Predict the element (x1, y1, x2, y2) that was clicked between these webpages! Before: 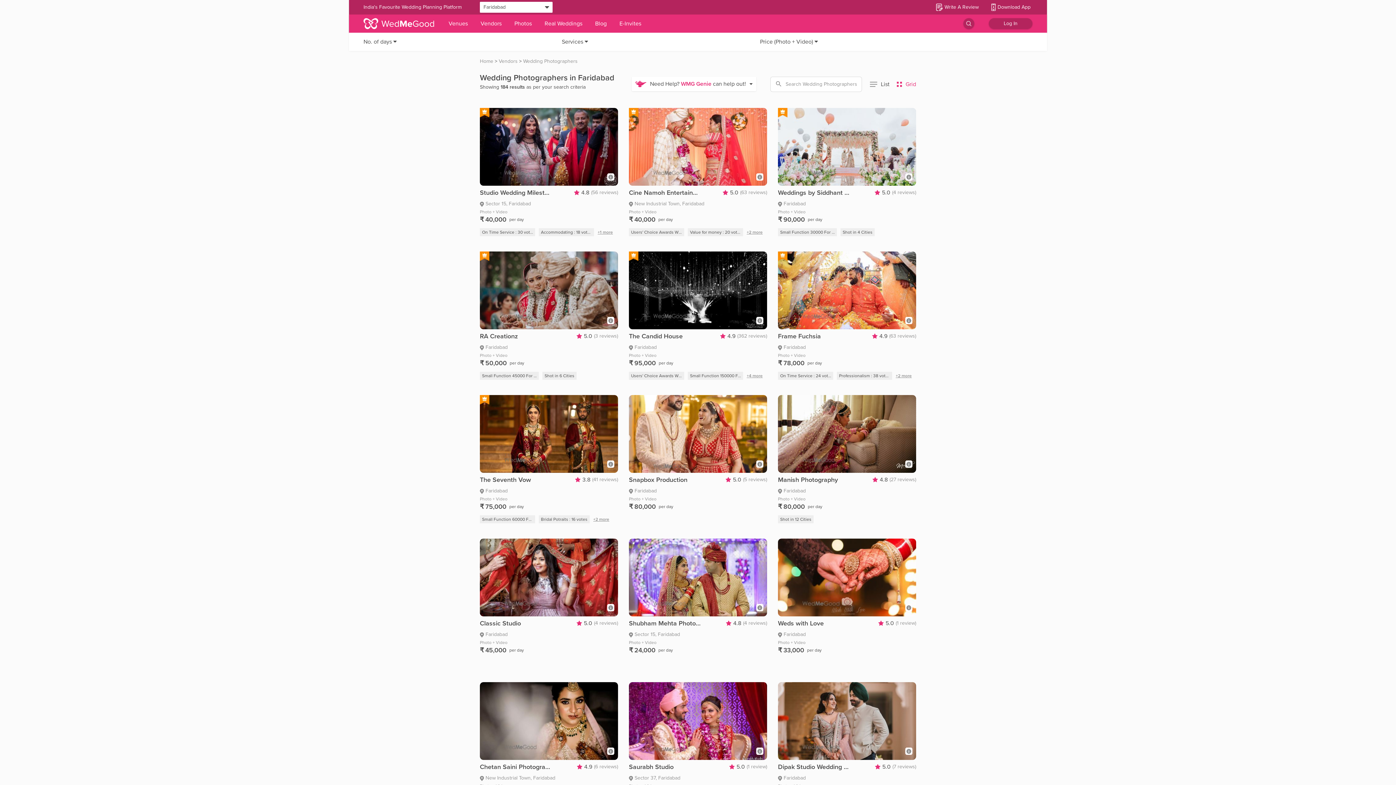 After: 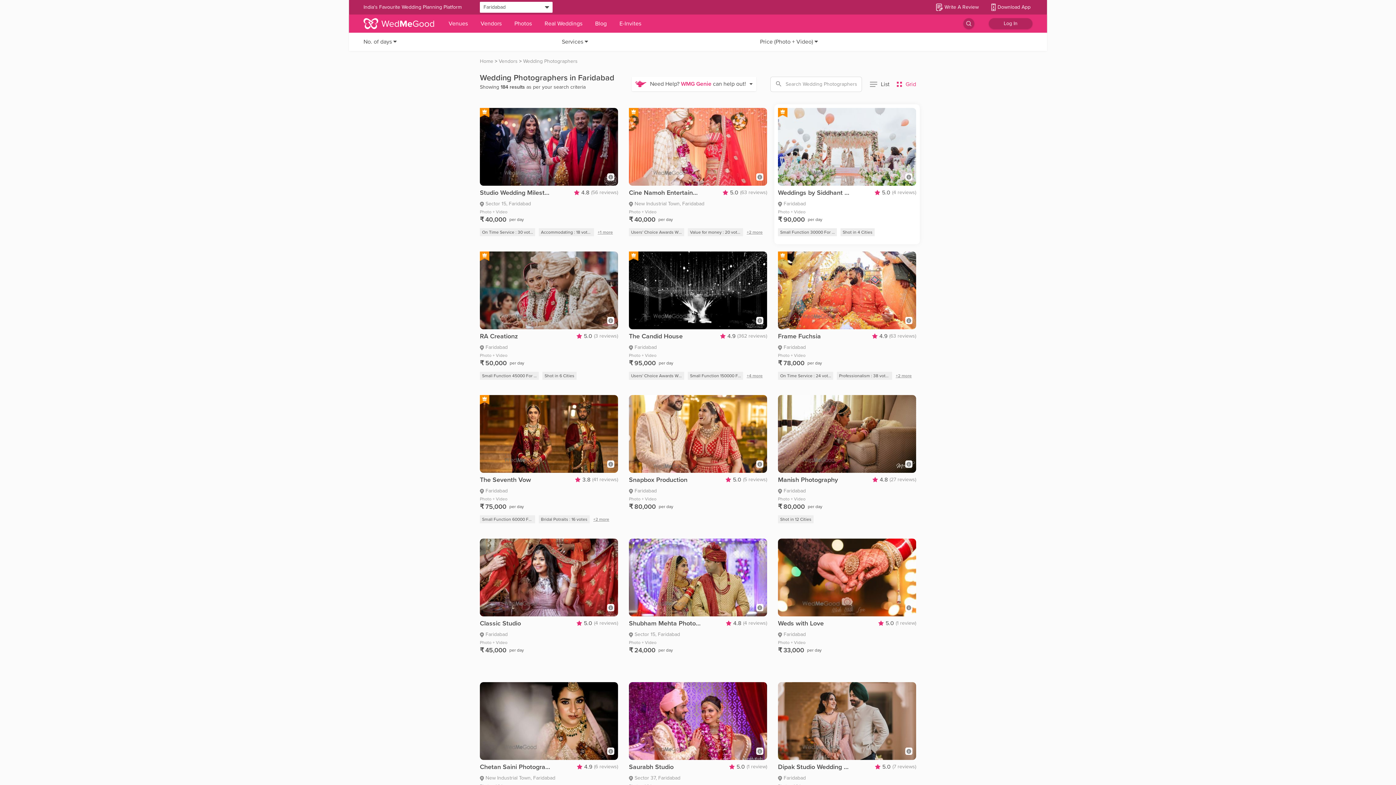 Action: bbox: (778, 188, 850, 197) label: Weddings by Siddhant Kapoor